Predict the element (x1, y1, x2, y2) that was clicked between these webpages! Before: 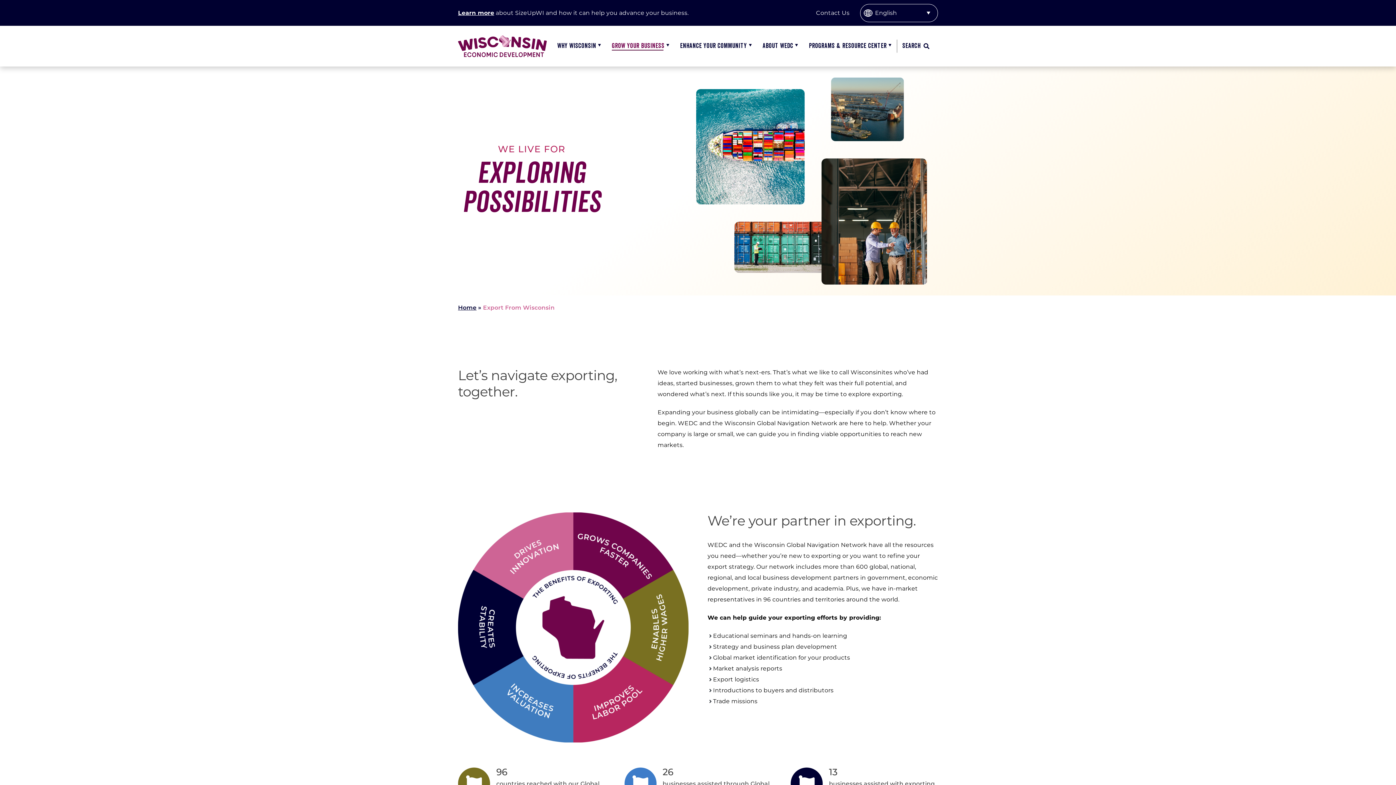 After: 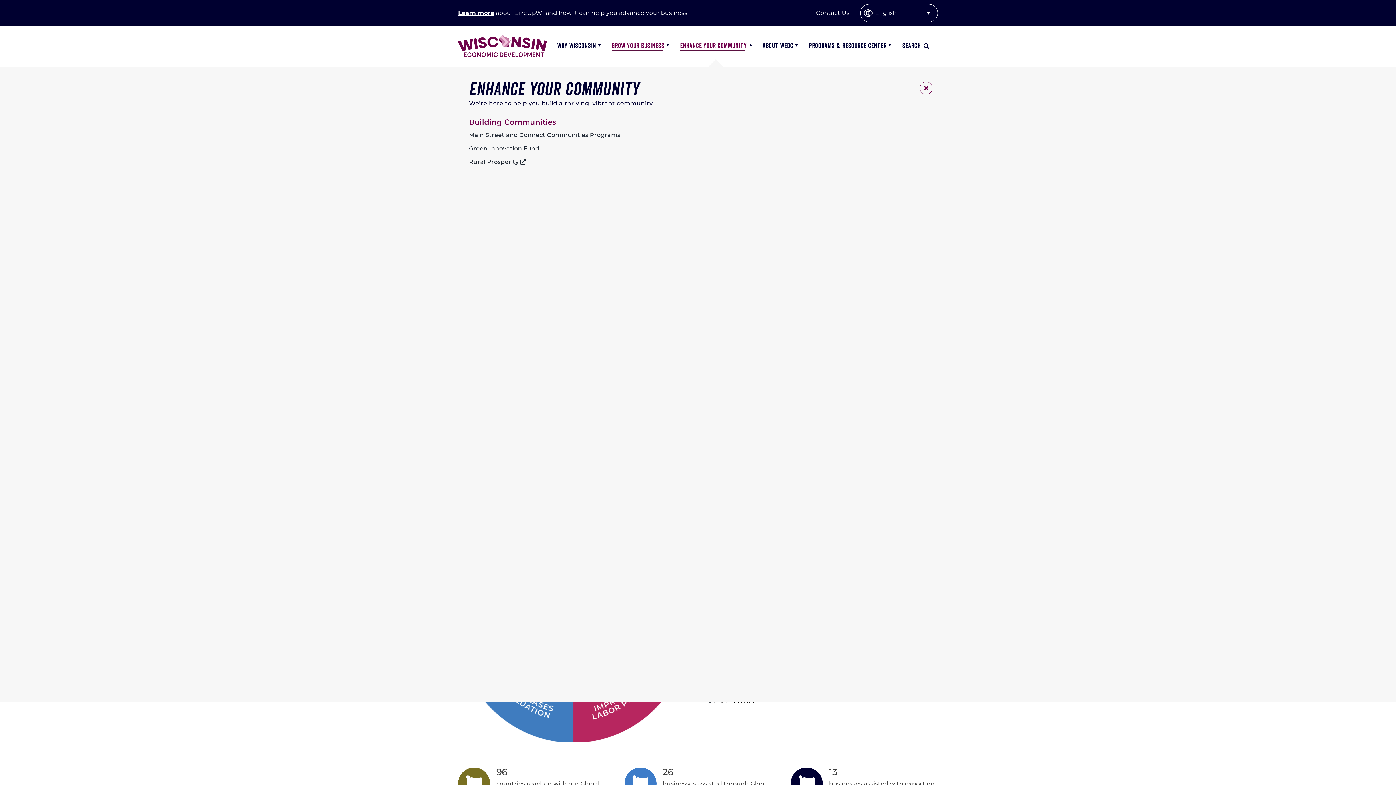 Action: bbox: (680, 33, 747, 59) label: ENHANCE YOUR COMMUNITY